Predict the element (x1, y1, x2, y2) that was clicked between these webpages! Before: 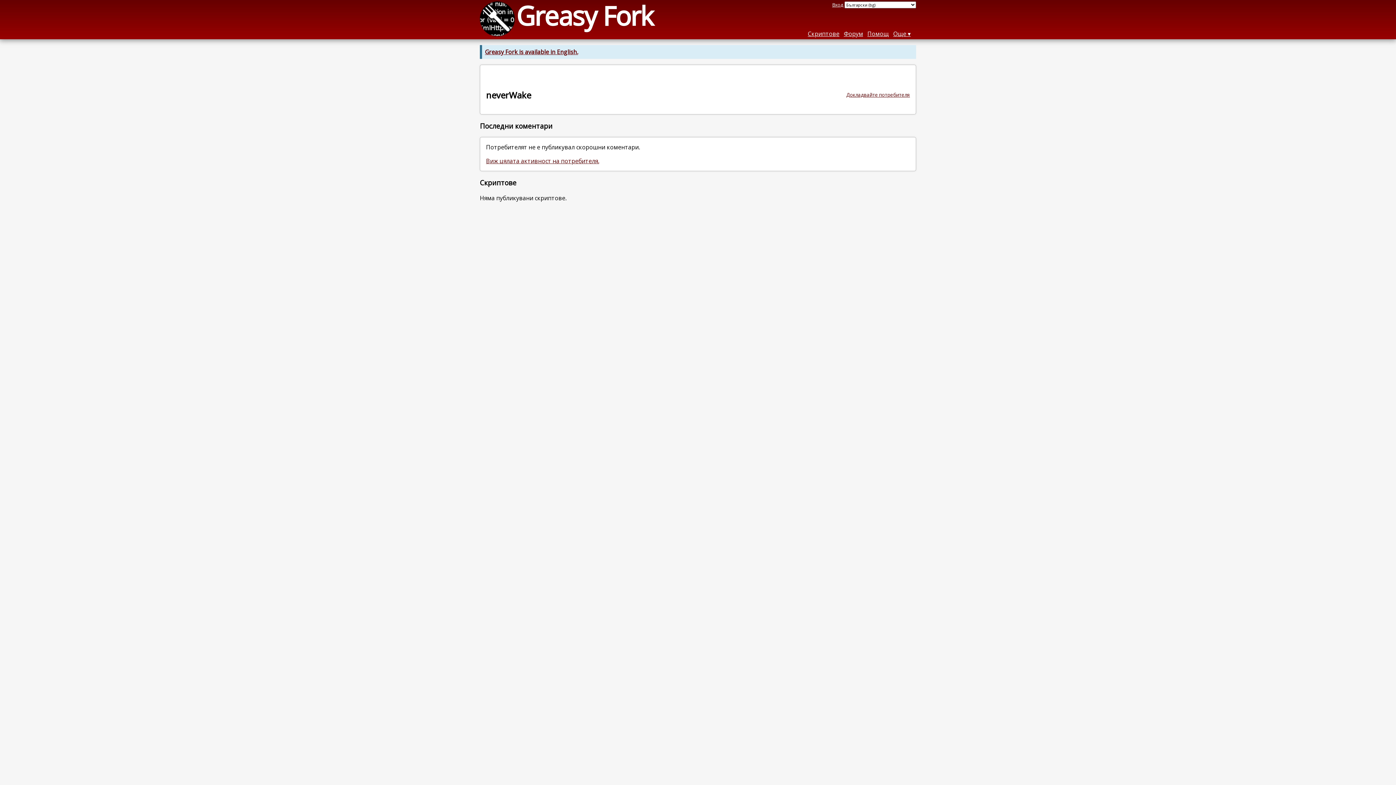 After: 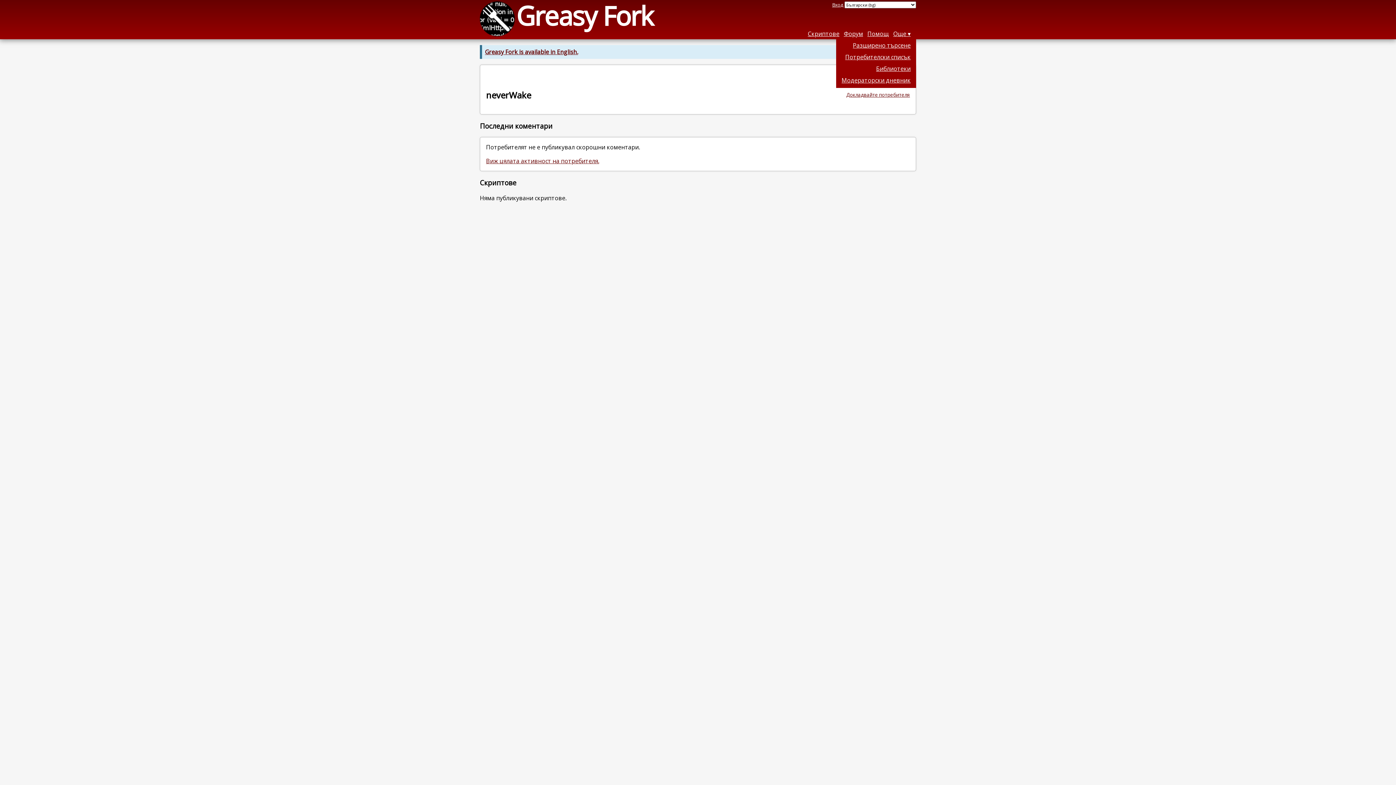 Action: label: Още bbox: (893, 29, 910, 37)